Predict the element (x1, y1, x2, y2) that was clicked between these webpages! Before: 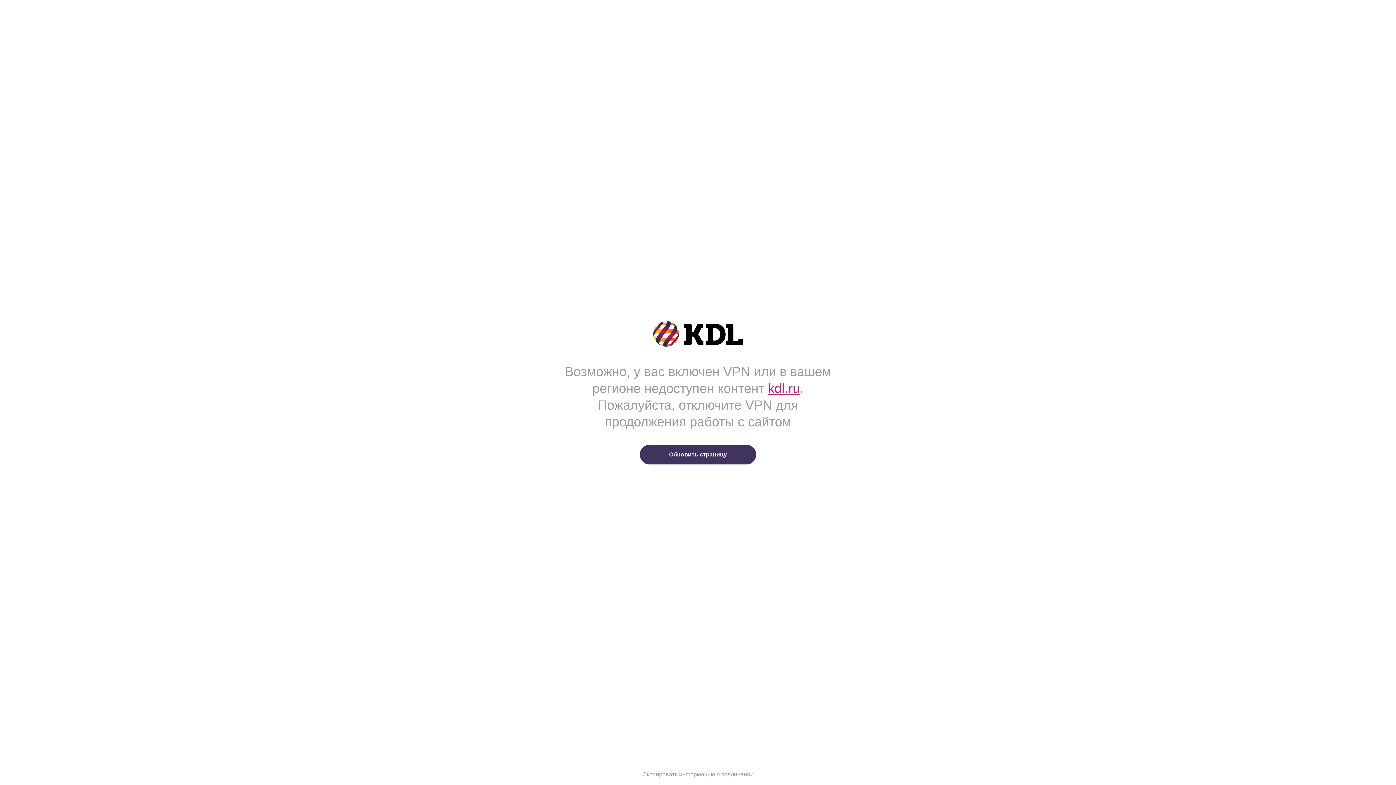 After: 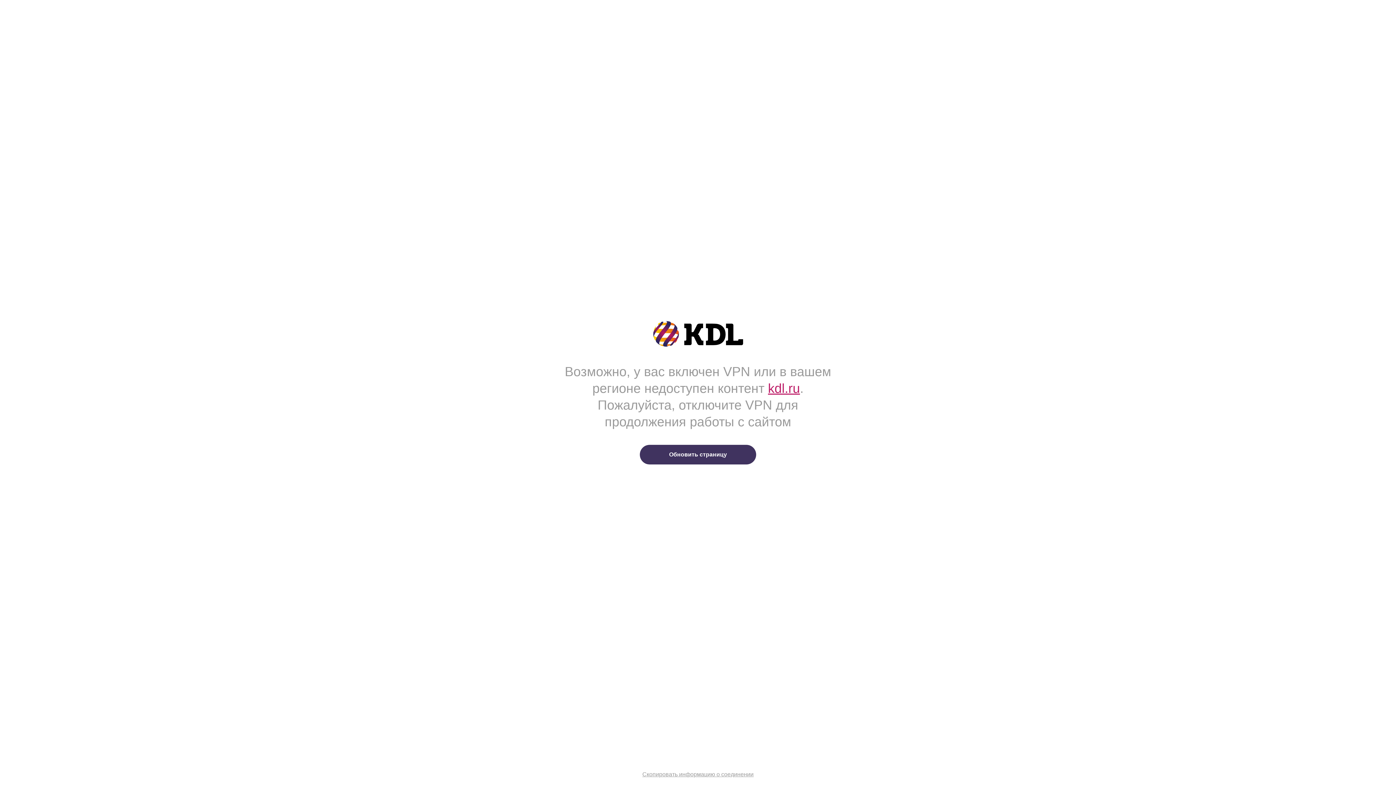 Action: bbox: (768, 381, 800, 396) label: kdl.ru